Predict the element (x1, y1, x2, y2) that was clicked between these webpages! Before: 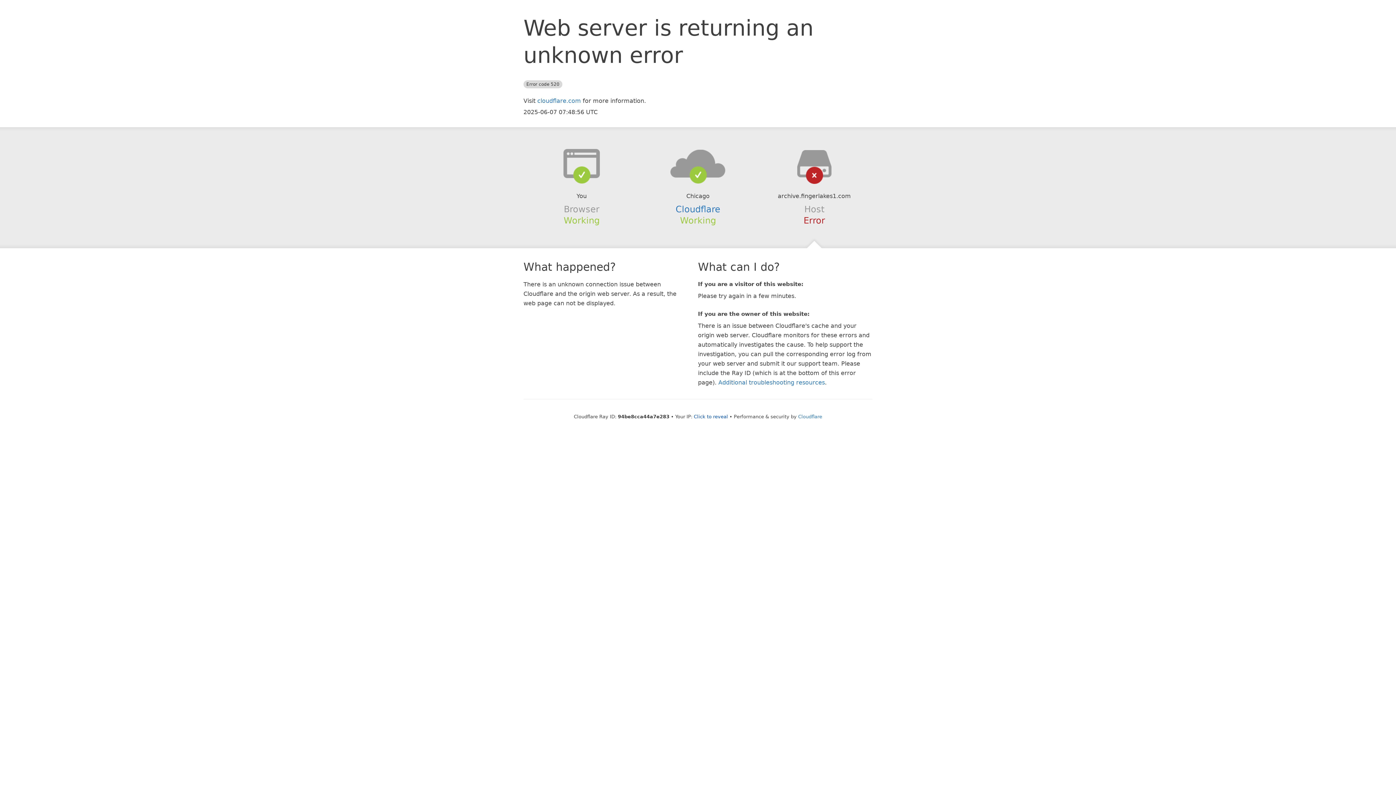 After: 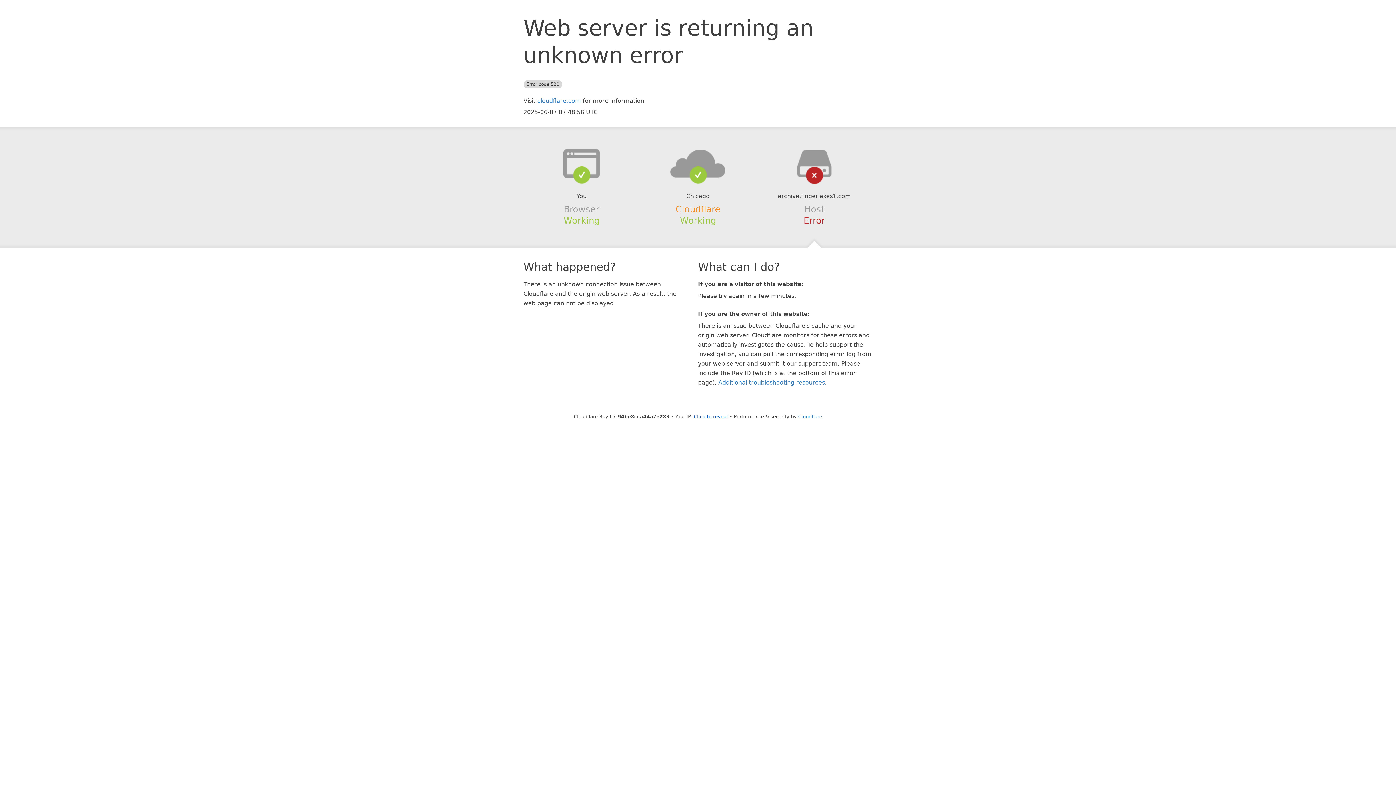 Action: bbox: (675, 204, 720, 214) label: Cloudflare